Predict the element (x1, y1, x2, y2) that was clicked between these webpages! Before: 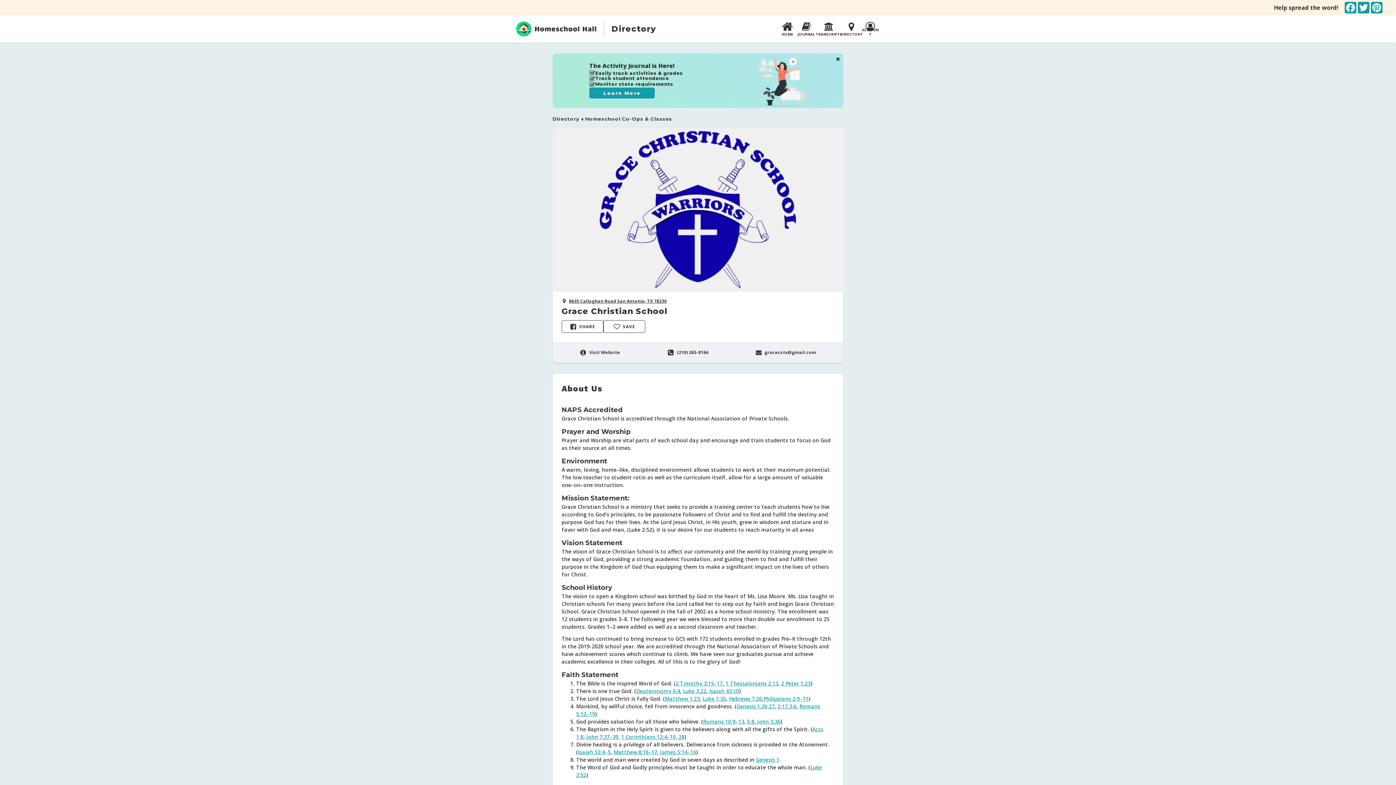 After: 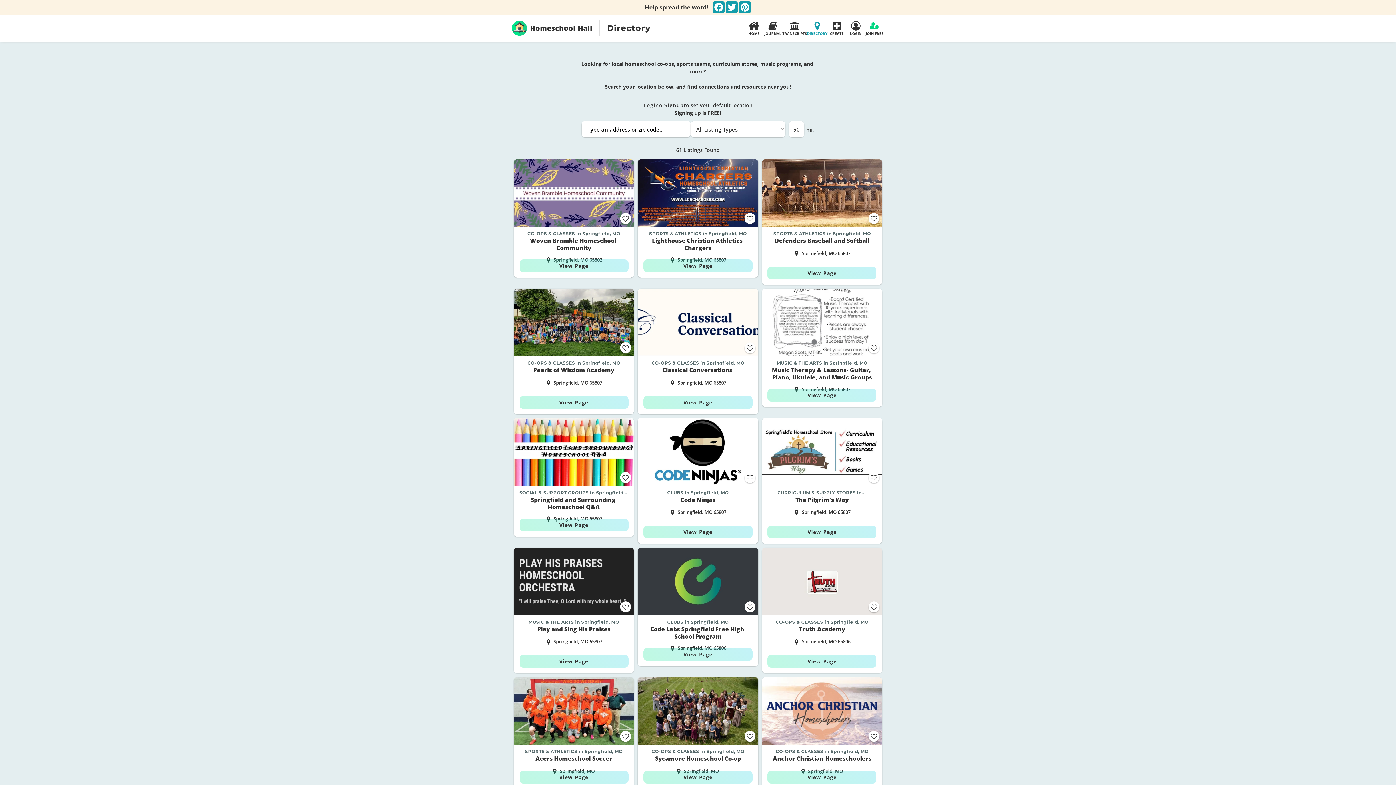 Action: bbox: (846, 21, 856, 31)